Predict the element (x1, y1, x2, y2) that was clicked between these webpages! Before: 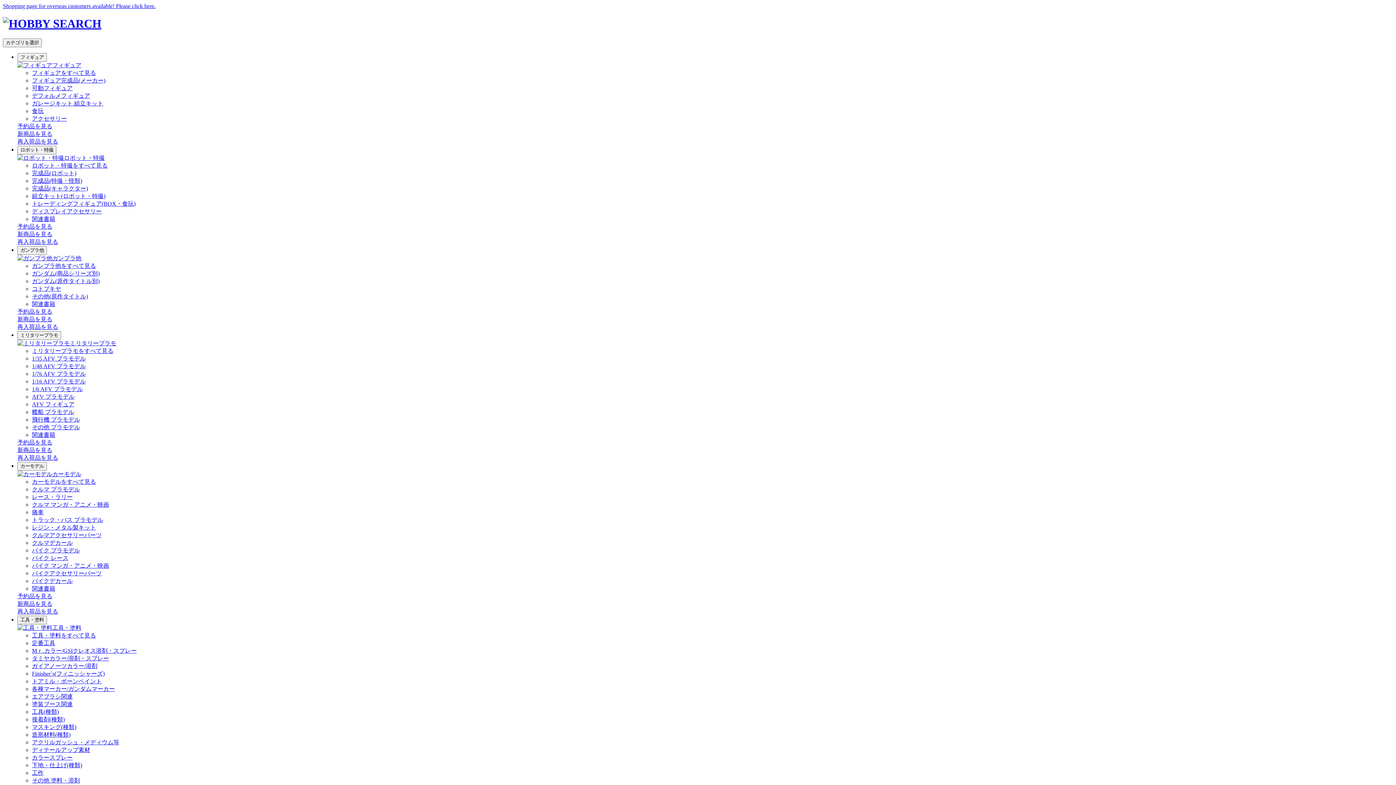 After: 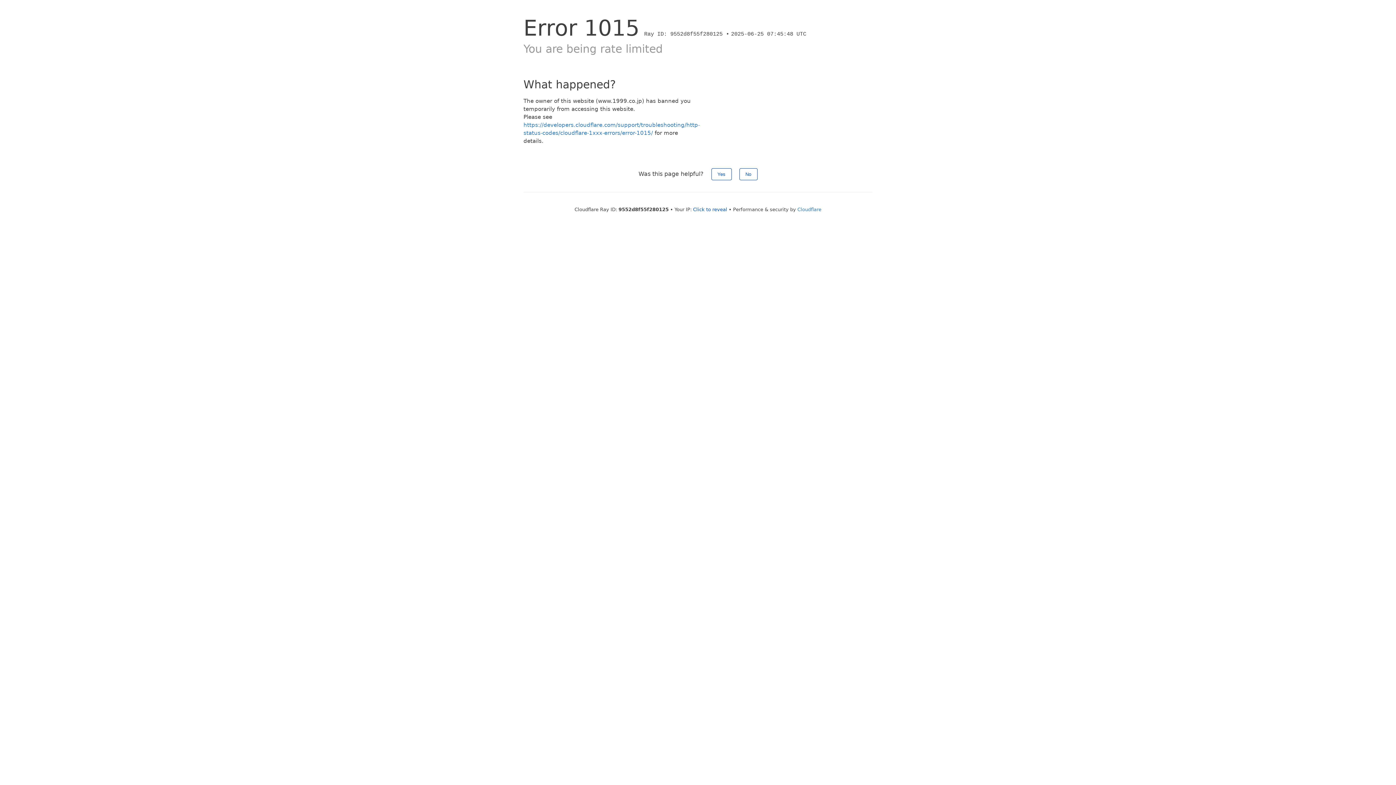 Action: bbox: (32, 431, 55, 438) label: 関連書籍